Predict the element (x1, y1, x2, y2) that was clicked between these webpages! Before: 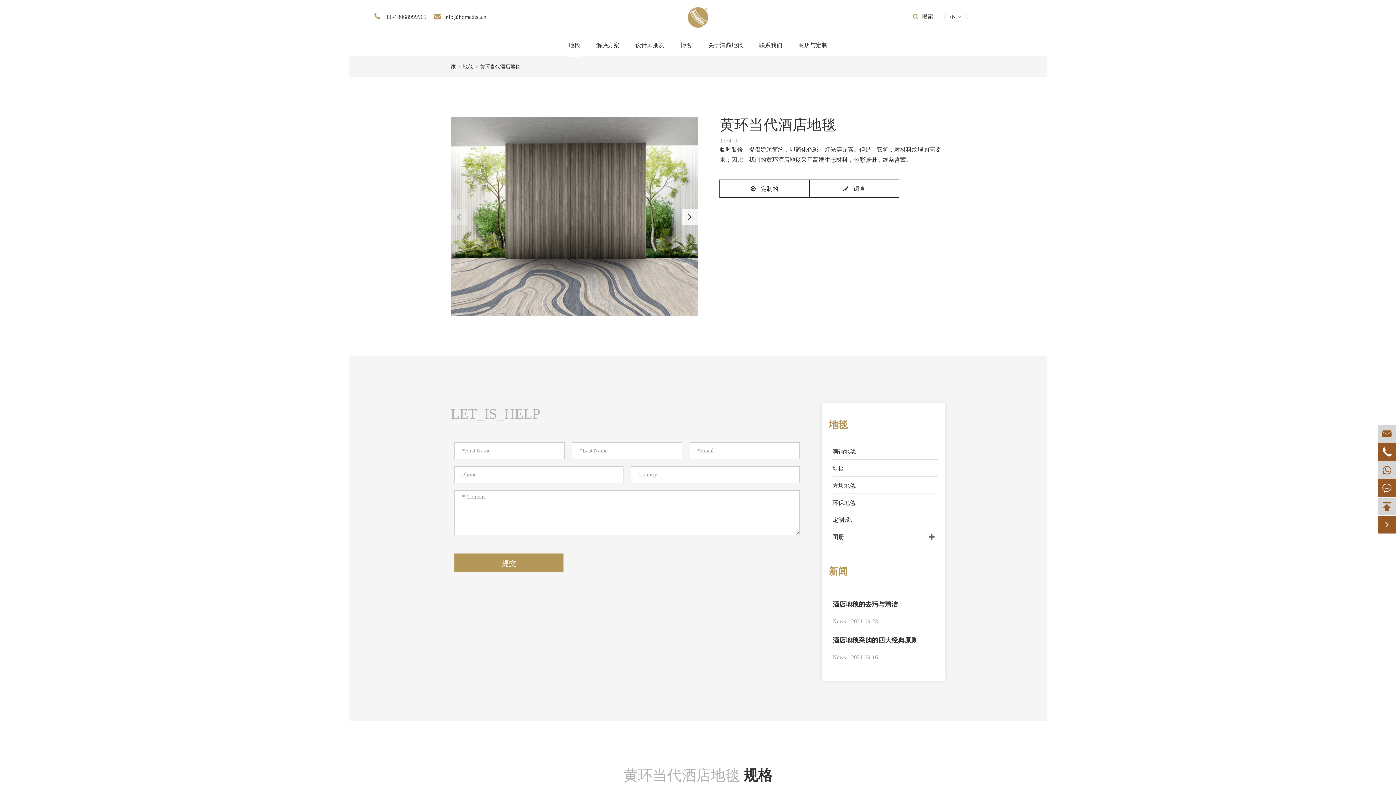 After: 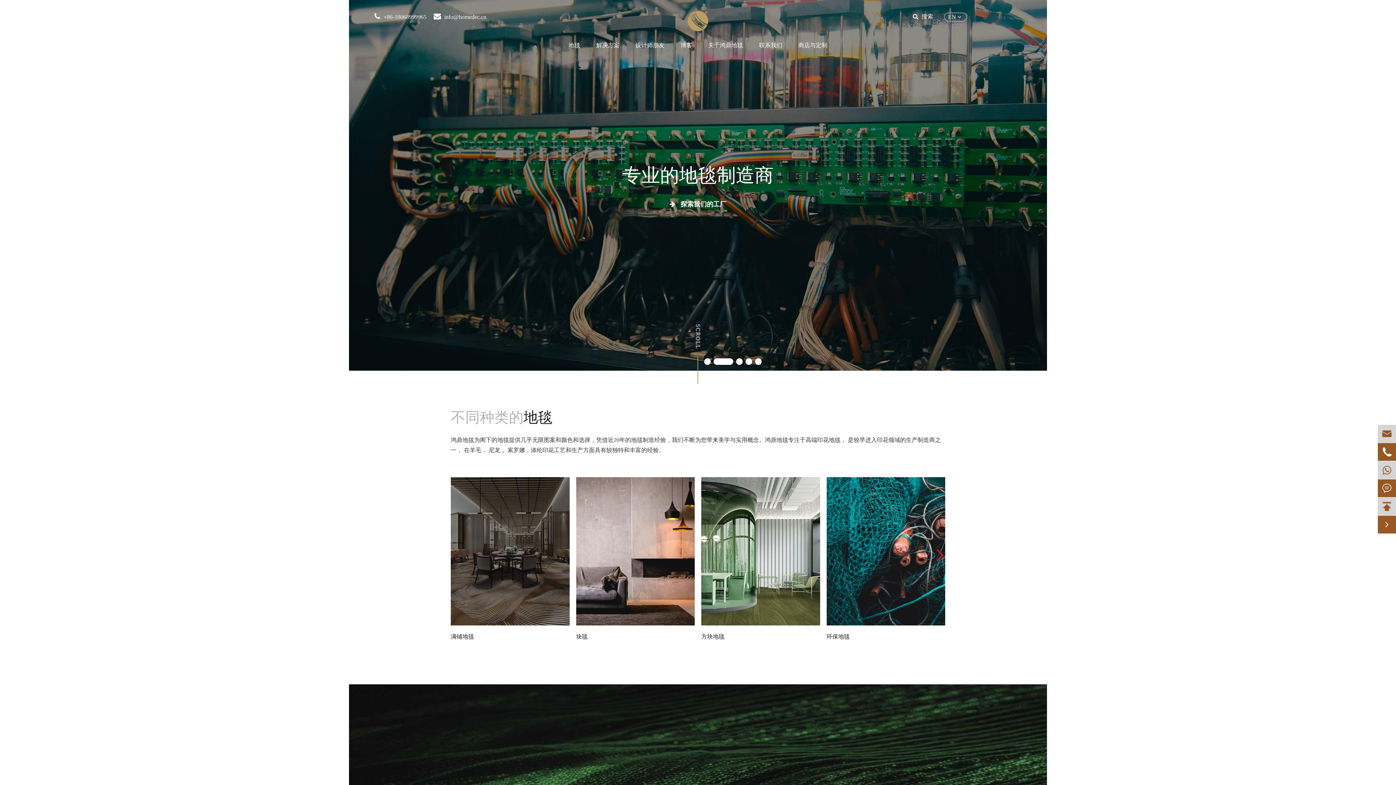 Action: bbox: (688, 7, 708, 27)